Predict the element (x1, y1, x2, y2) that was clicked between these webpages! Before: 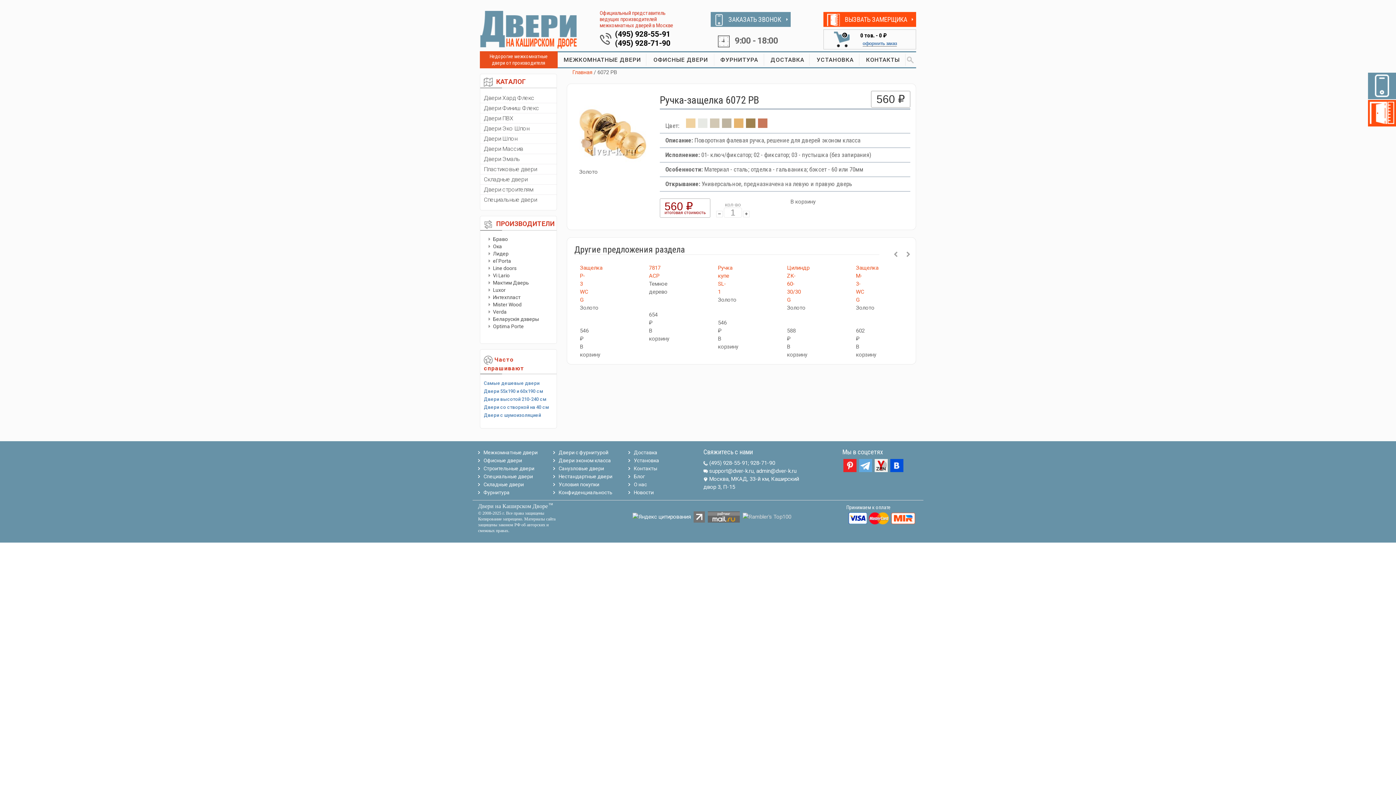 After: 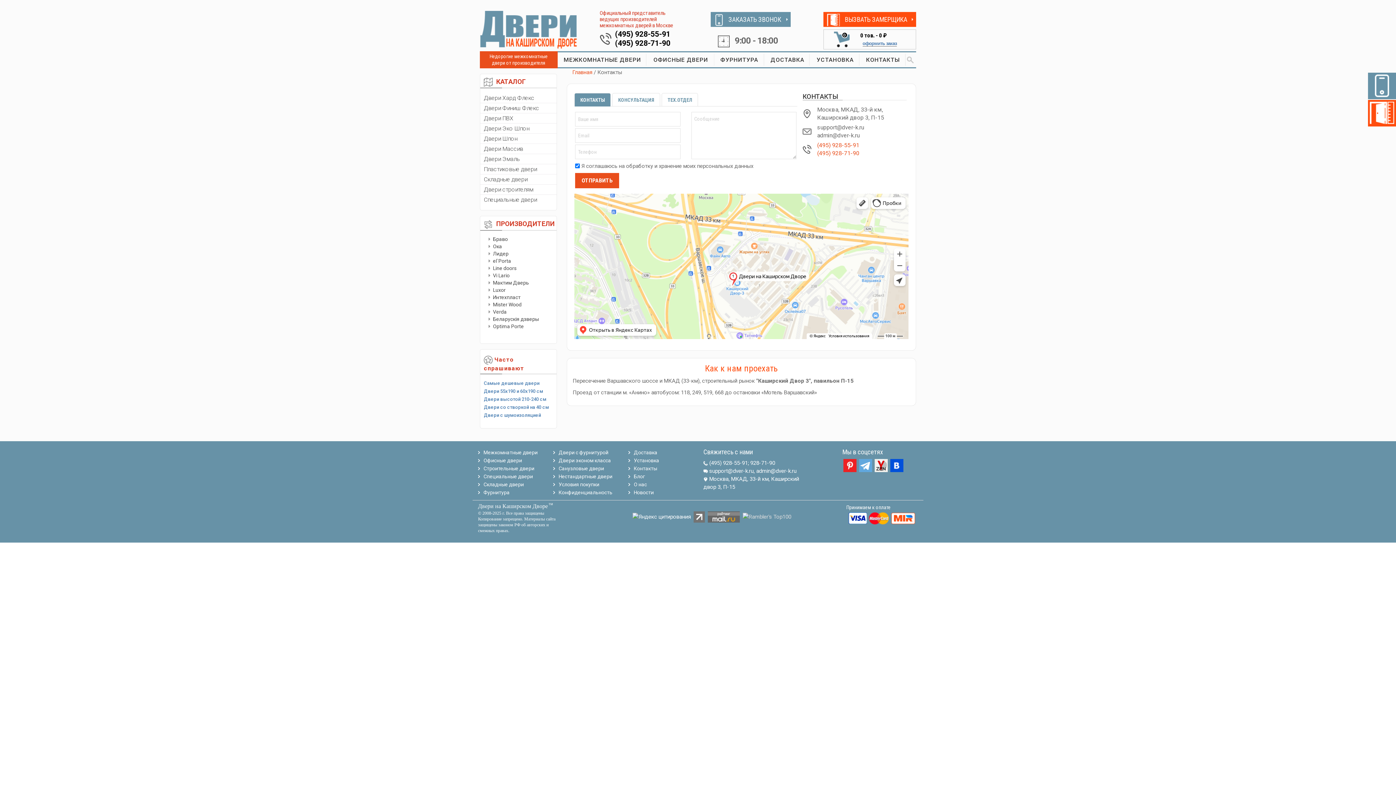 Action: bbox: (633, 465, 657, 471) label: Контакты